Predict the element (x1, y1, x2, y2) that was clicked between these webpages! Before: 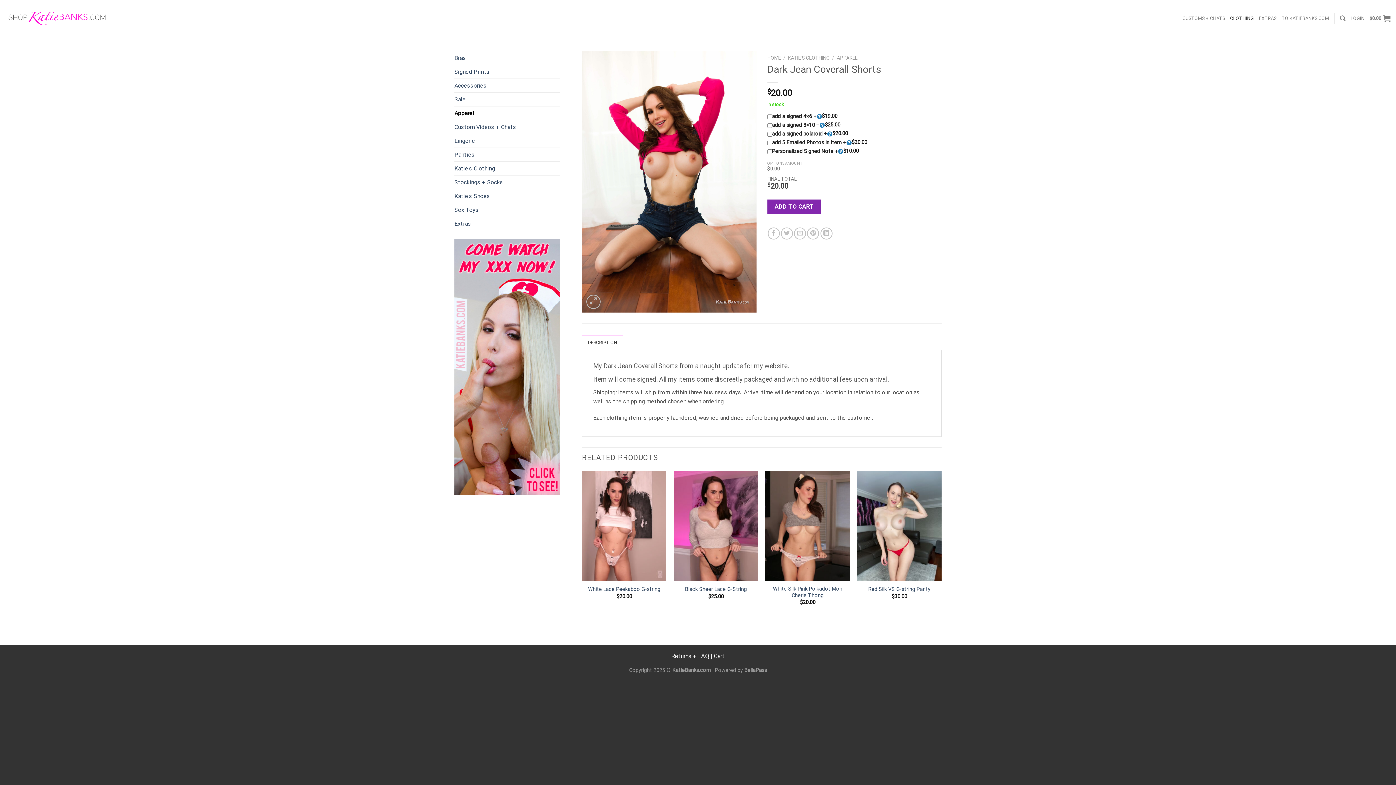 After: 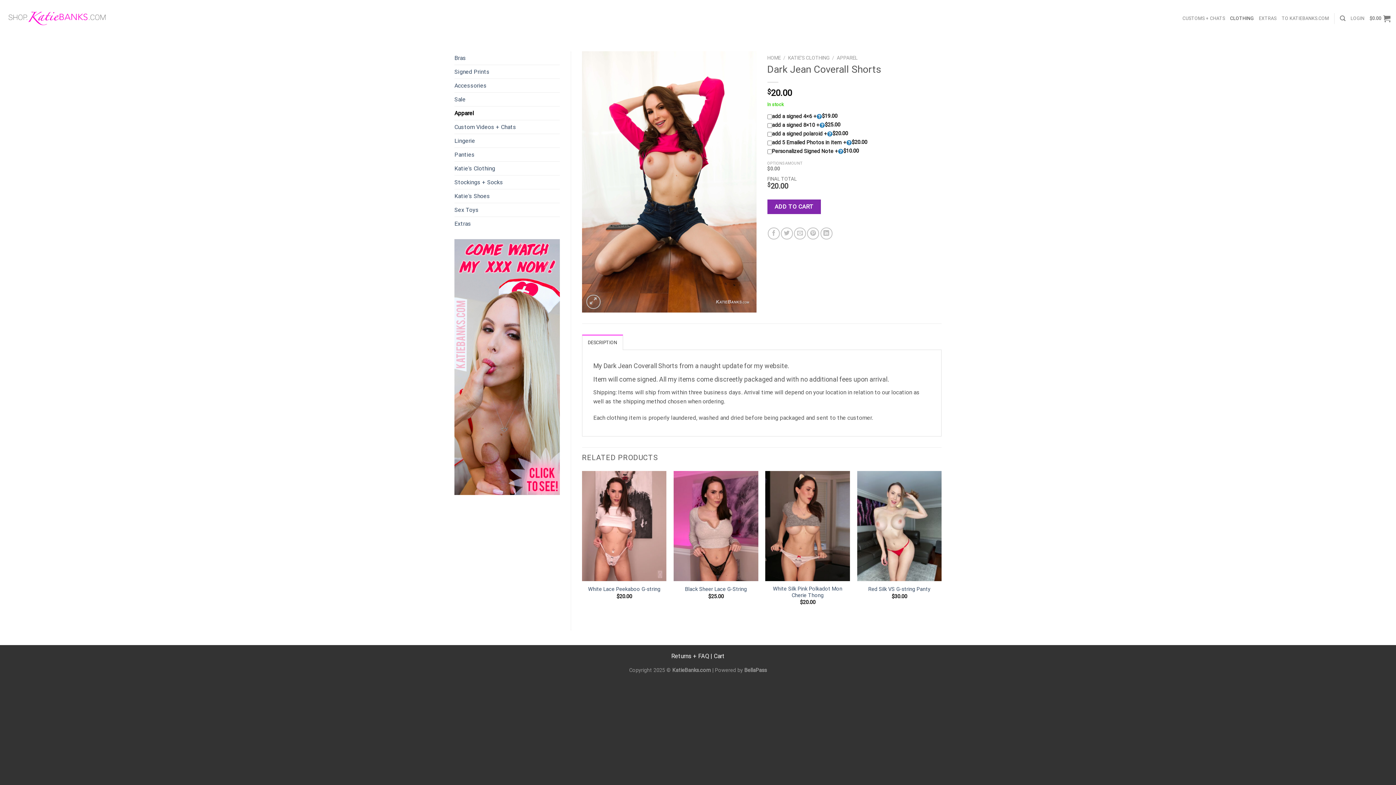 Action: bbox: (582, 334, 623, 350) label: DESCRIPTION